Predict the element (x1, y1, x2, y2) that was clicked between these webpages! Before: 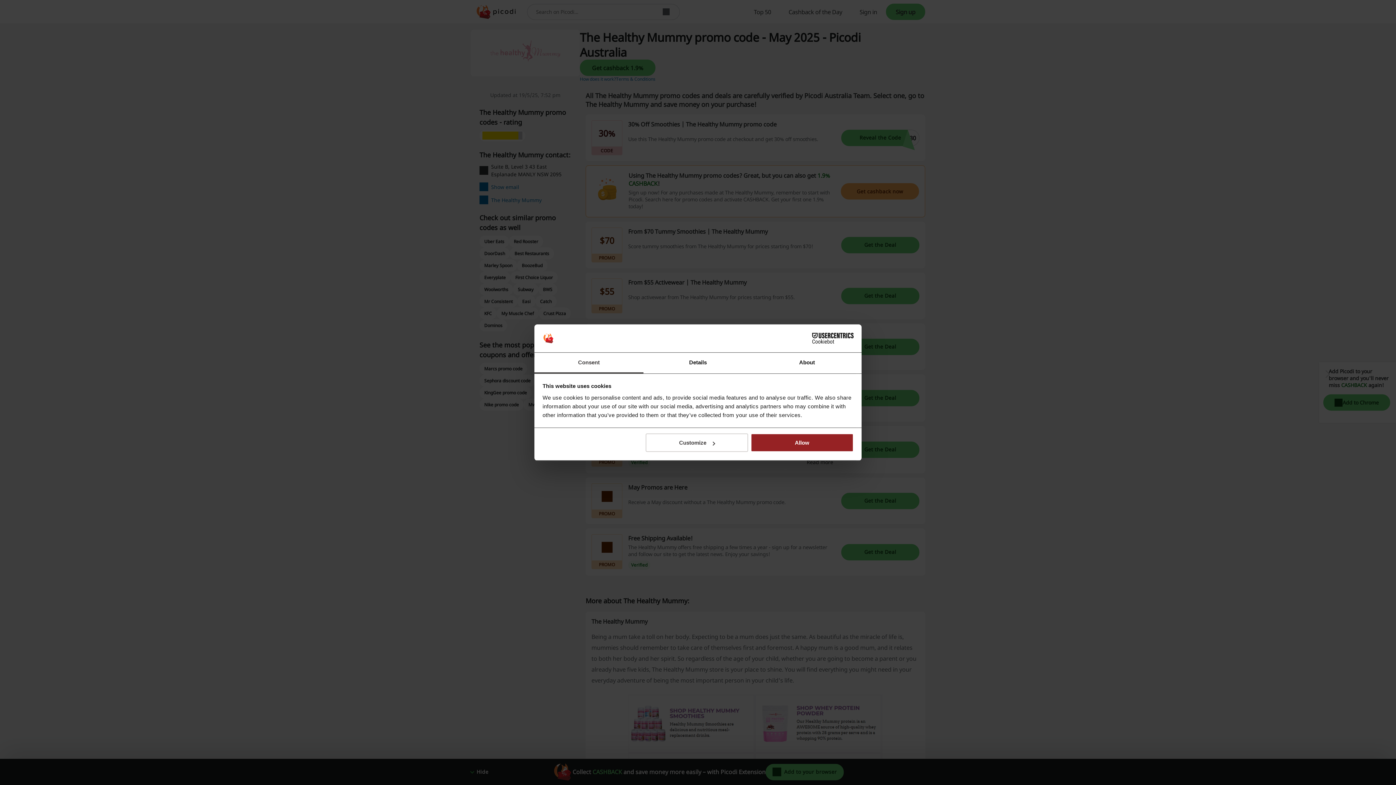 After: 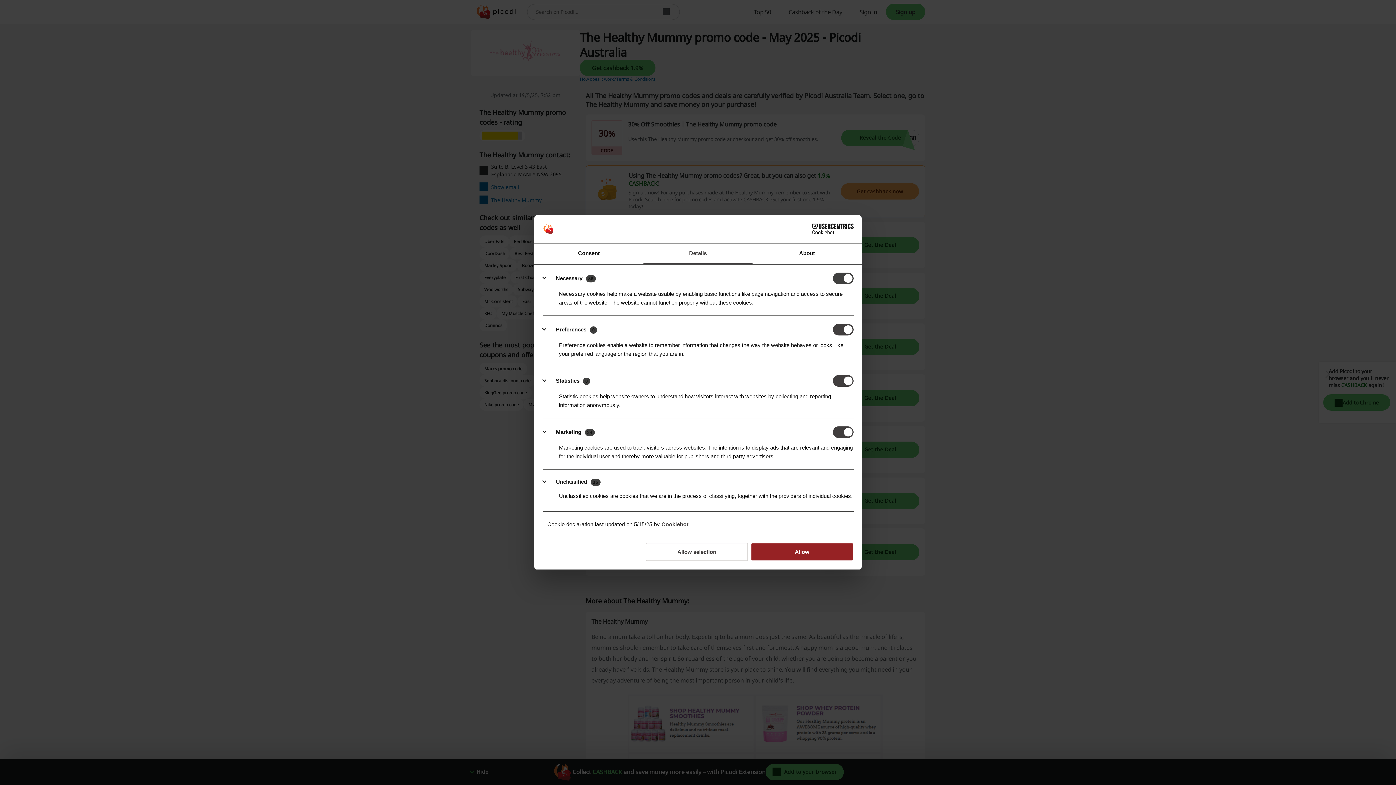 Action: label: Details bbox: (643, 352, 752, 373)